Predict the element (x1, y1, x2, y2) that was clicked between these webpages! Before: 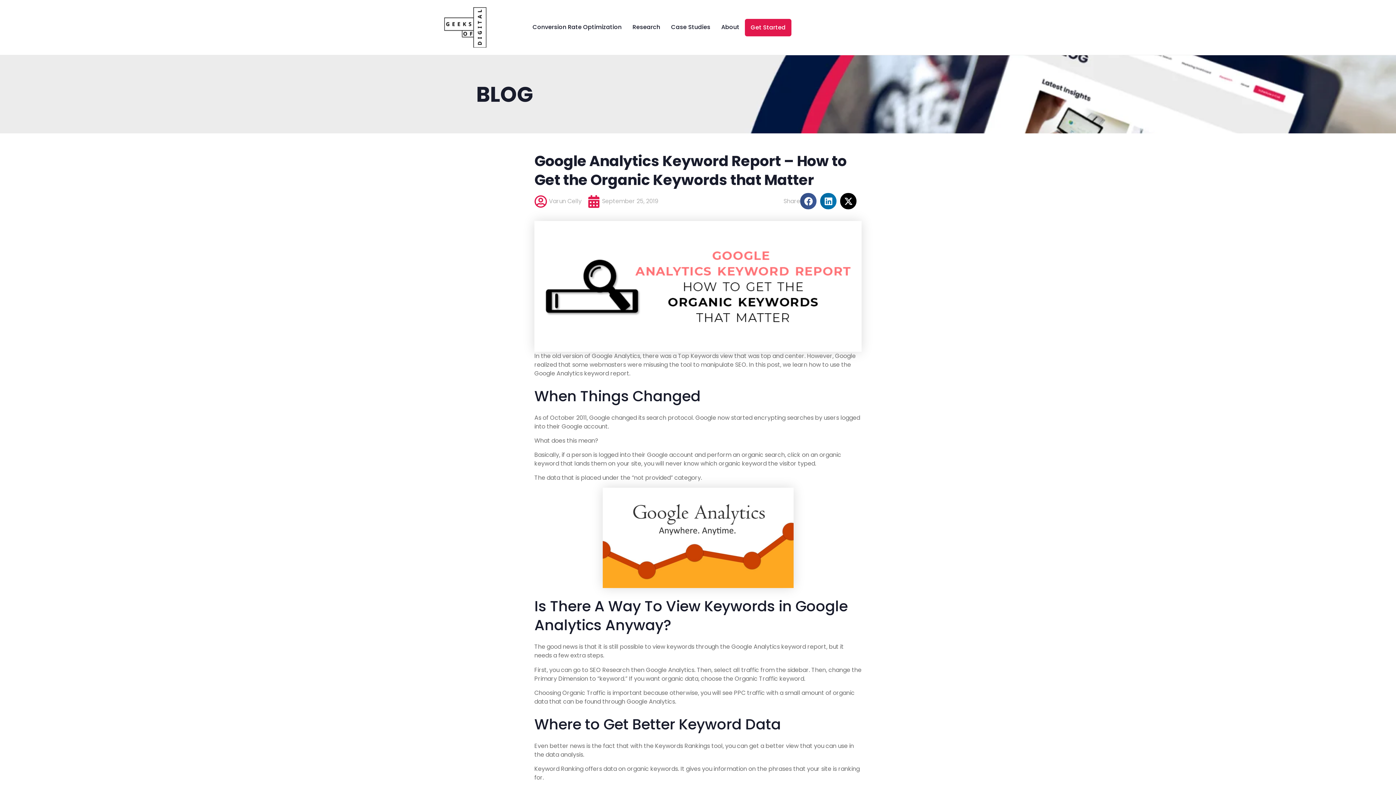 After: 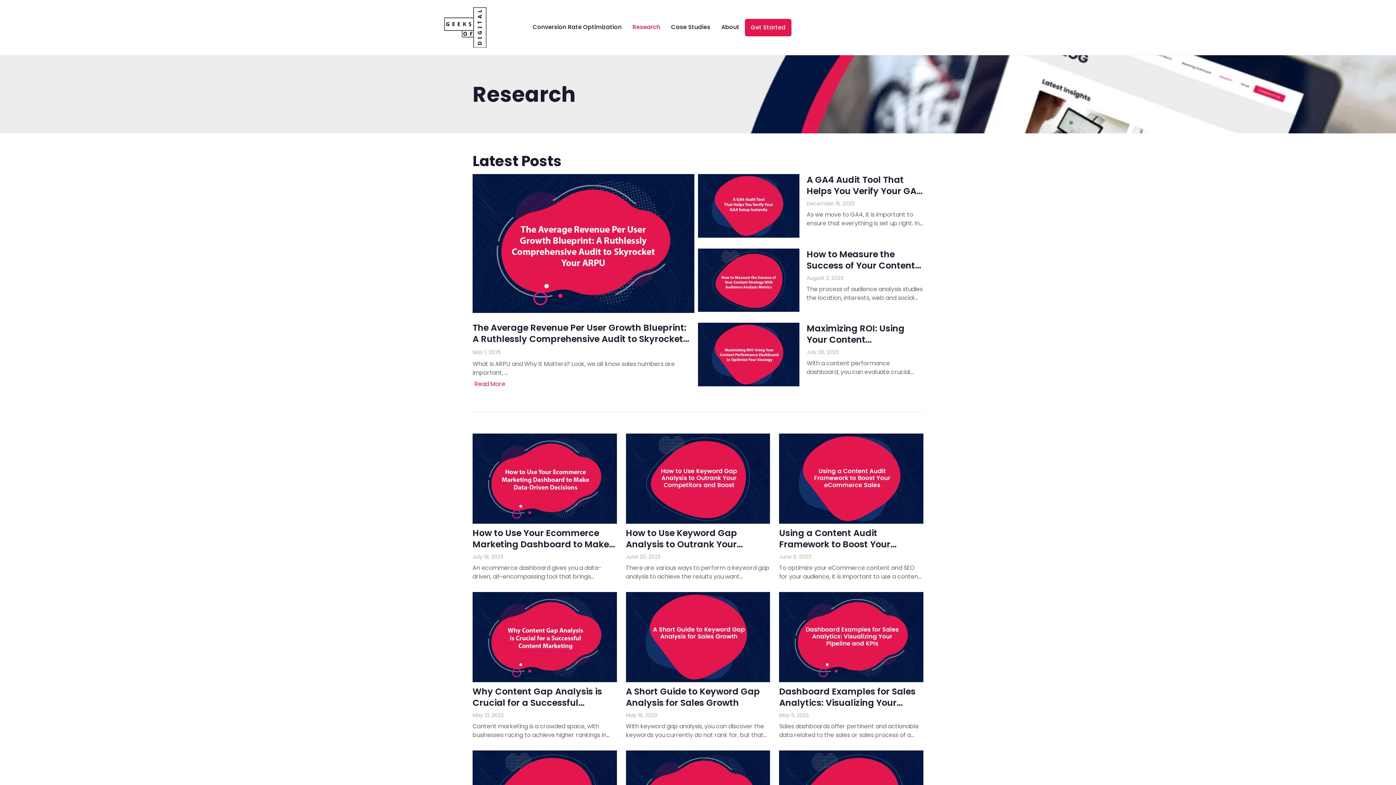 Action: bbox: (627, 18, 665, 35) label: Research